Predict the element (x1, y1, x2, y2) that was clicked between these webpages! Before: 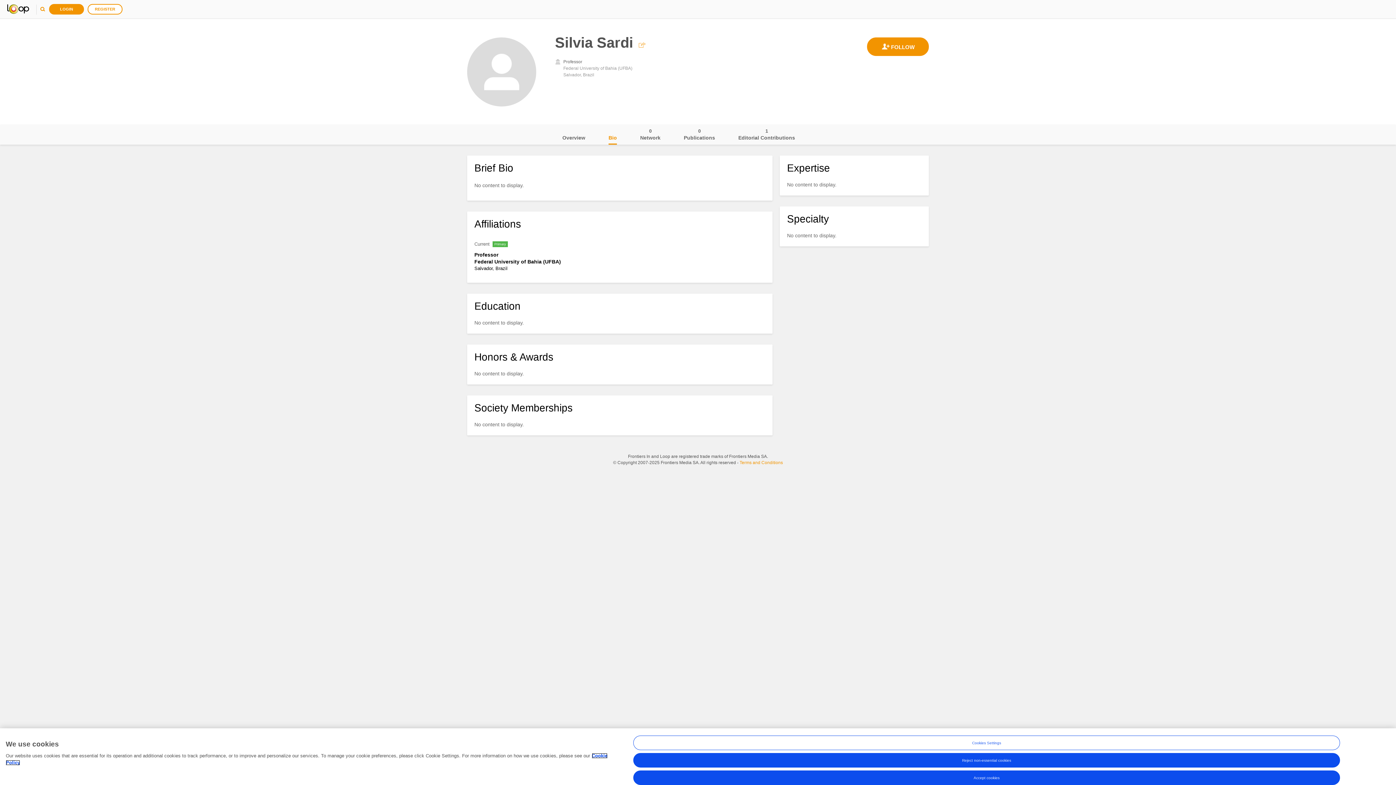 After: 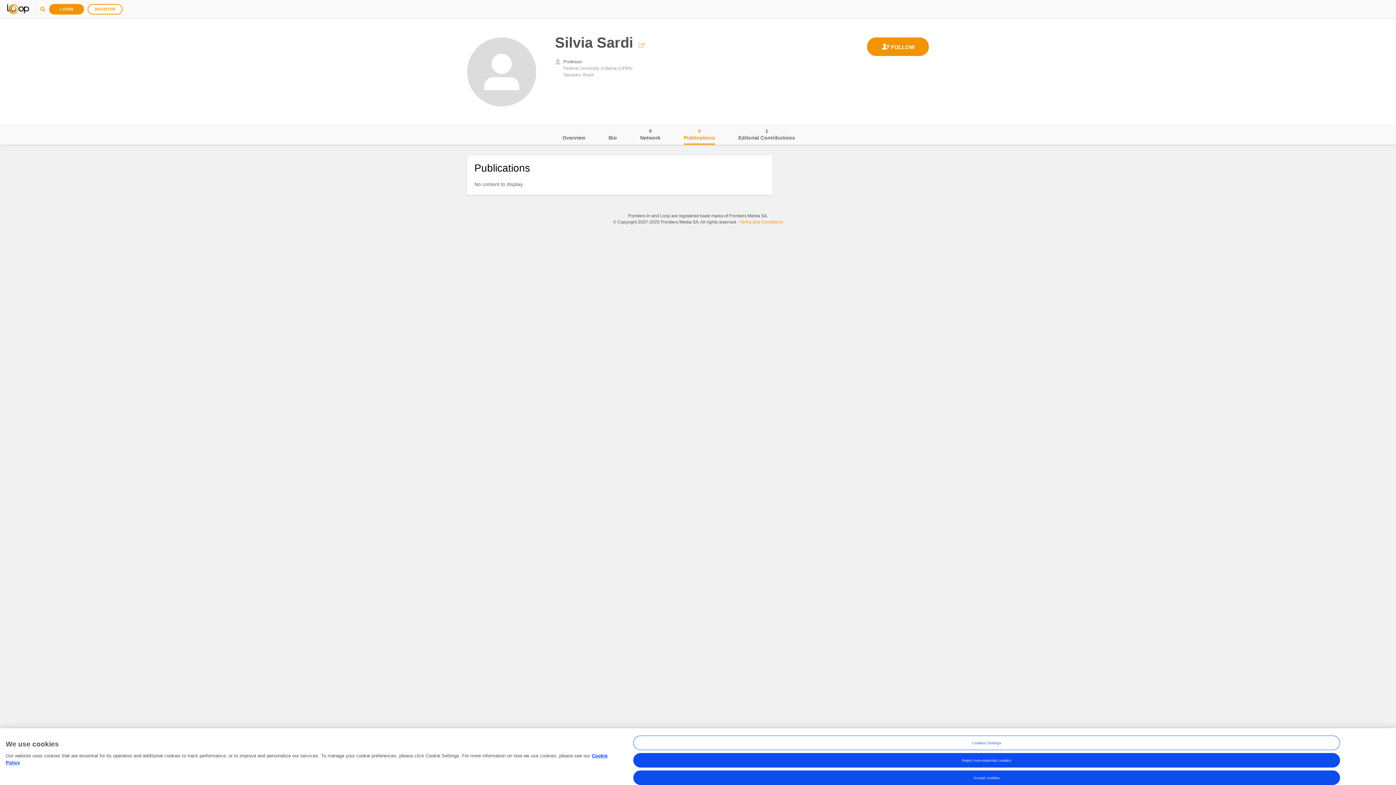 Action: bbox: (684, 124, 715, 144) label: Publications
0